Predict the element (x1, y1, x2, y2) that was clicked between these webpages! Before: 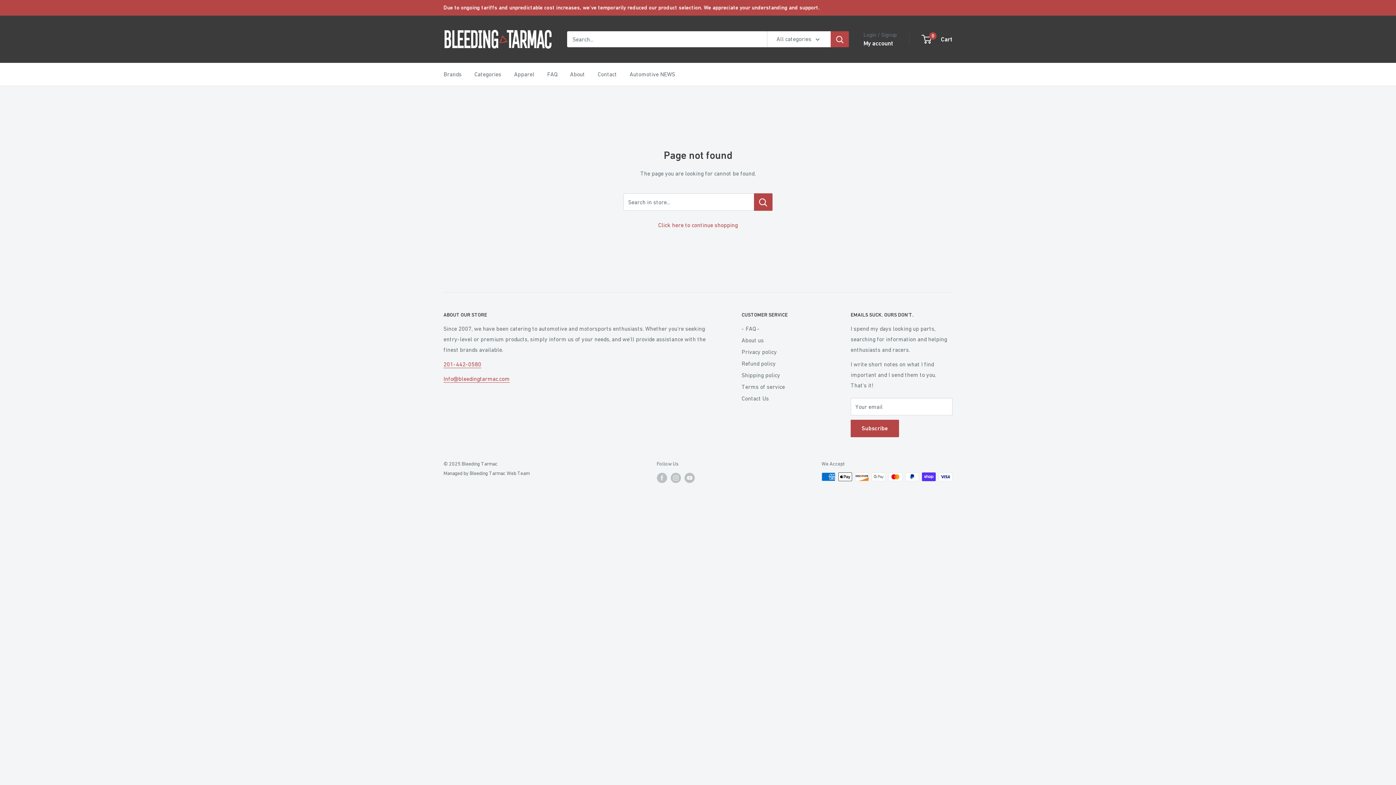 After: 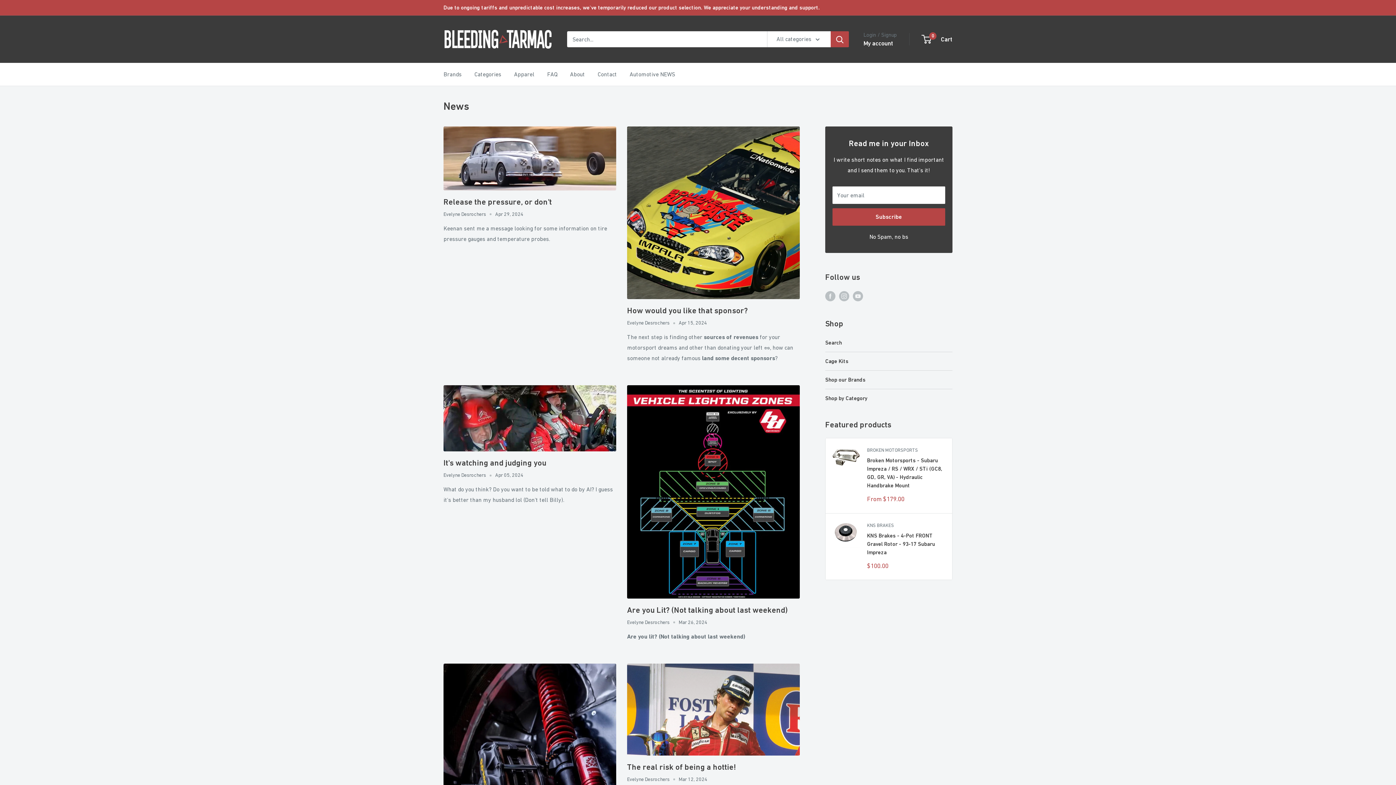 Action: label: Automotive NEWS bbox: (629, 69, 675, 79)